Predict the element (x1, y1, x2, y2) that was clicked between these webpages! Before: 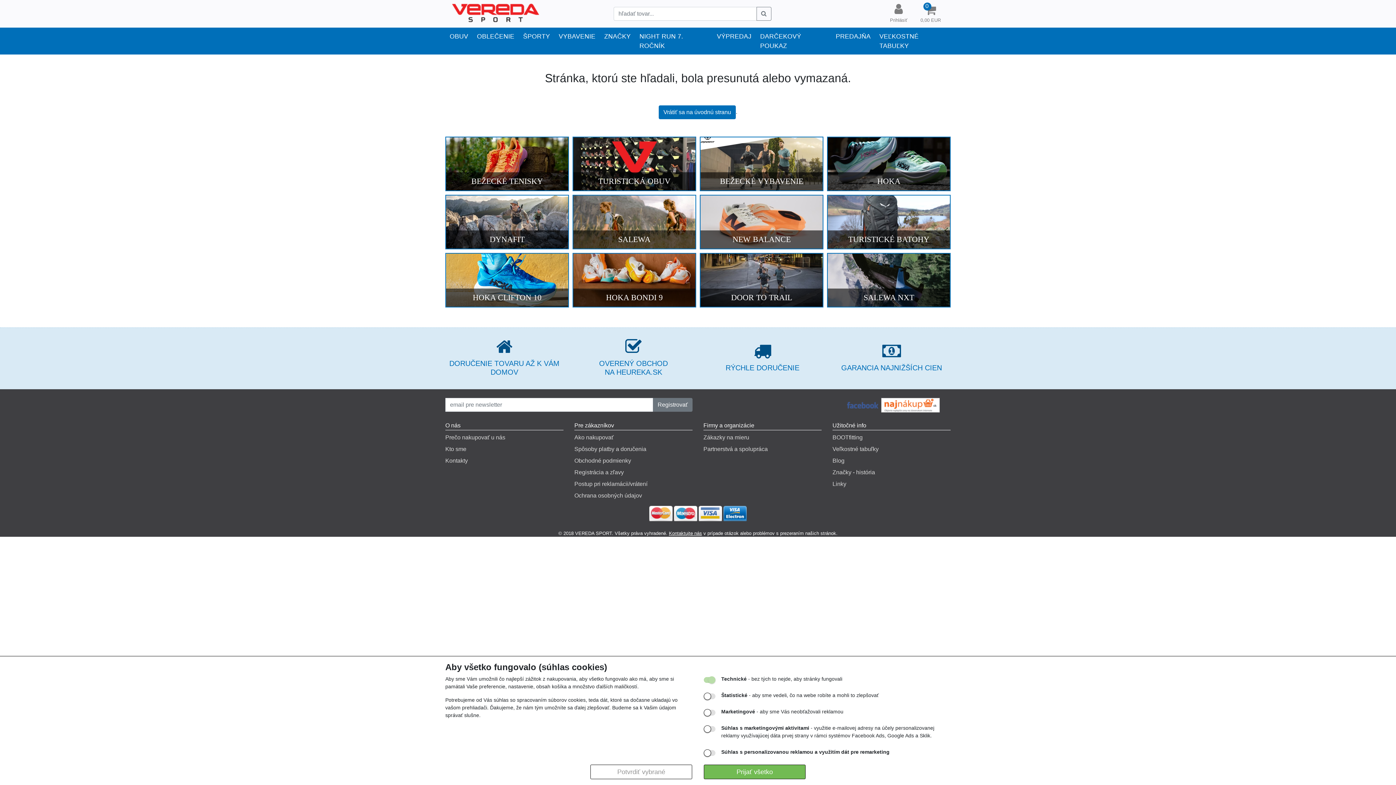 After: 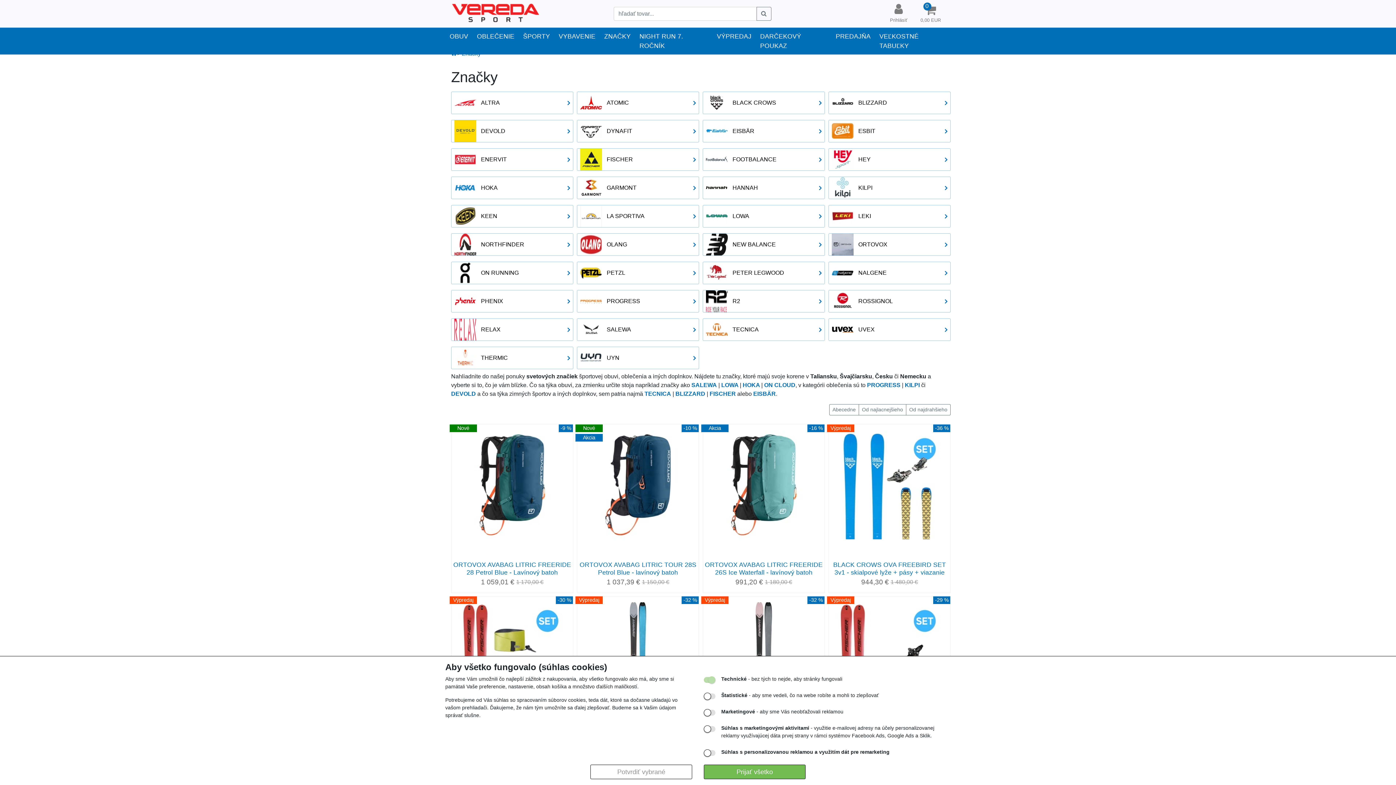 Action: label: ZNAČKY bbox: (600, 28, 635, 44)